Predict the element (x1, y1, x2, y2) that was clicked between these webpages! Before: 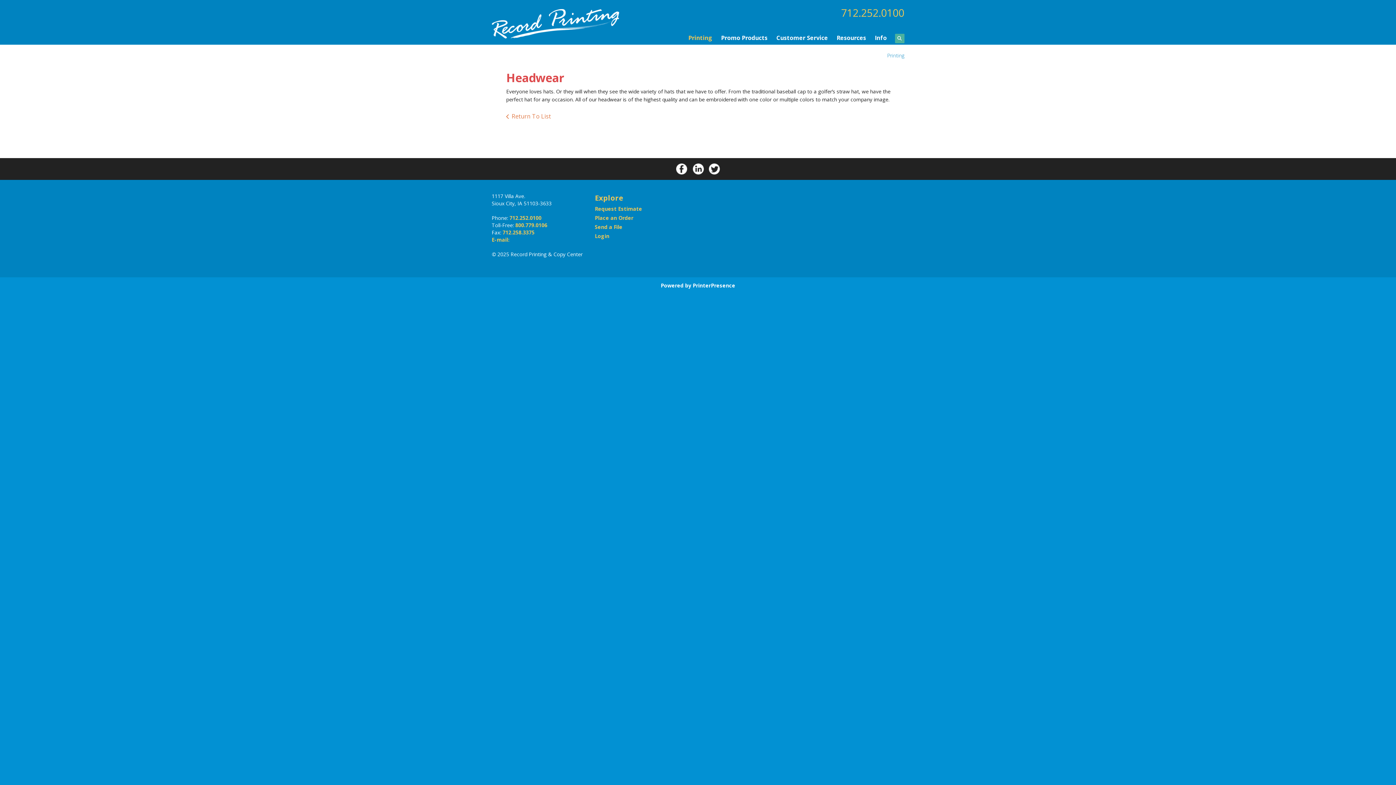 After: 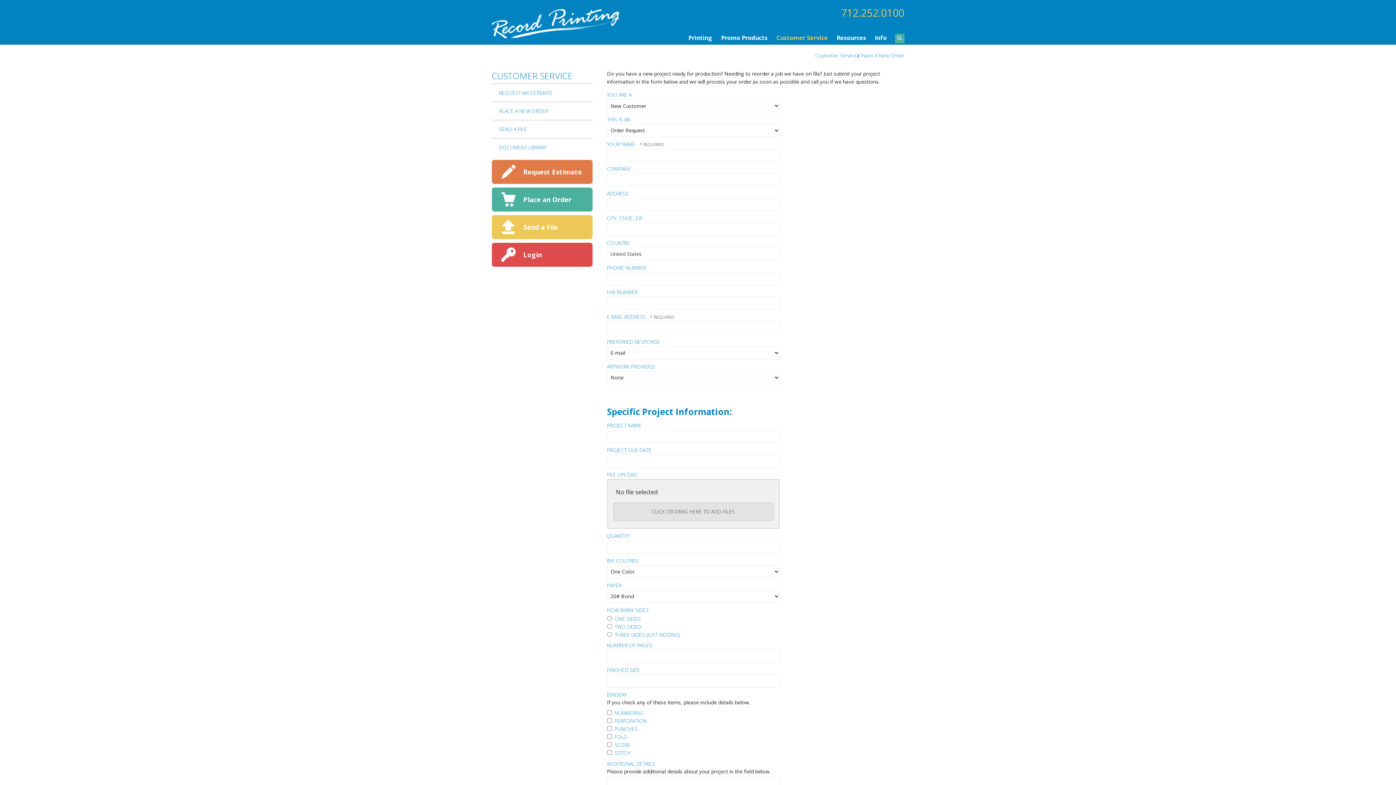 Action: label: Place an Order bbox: (595, 214, 633, 221)